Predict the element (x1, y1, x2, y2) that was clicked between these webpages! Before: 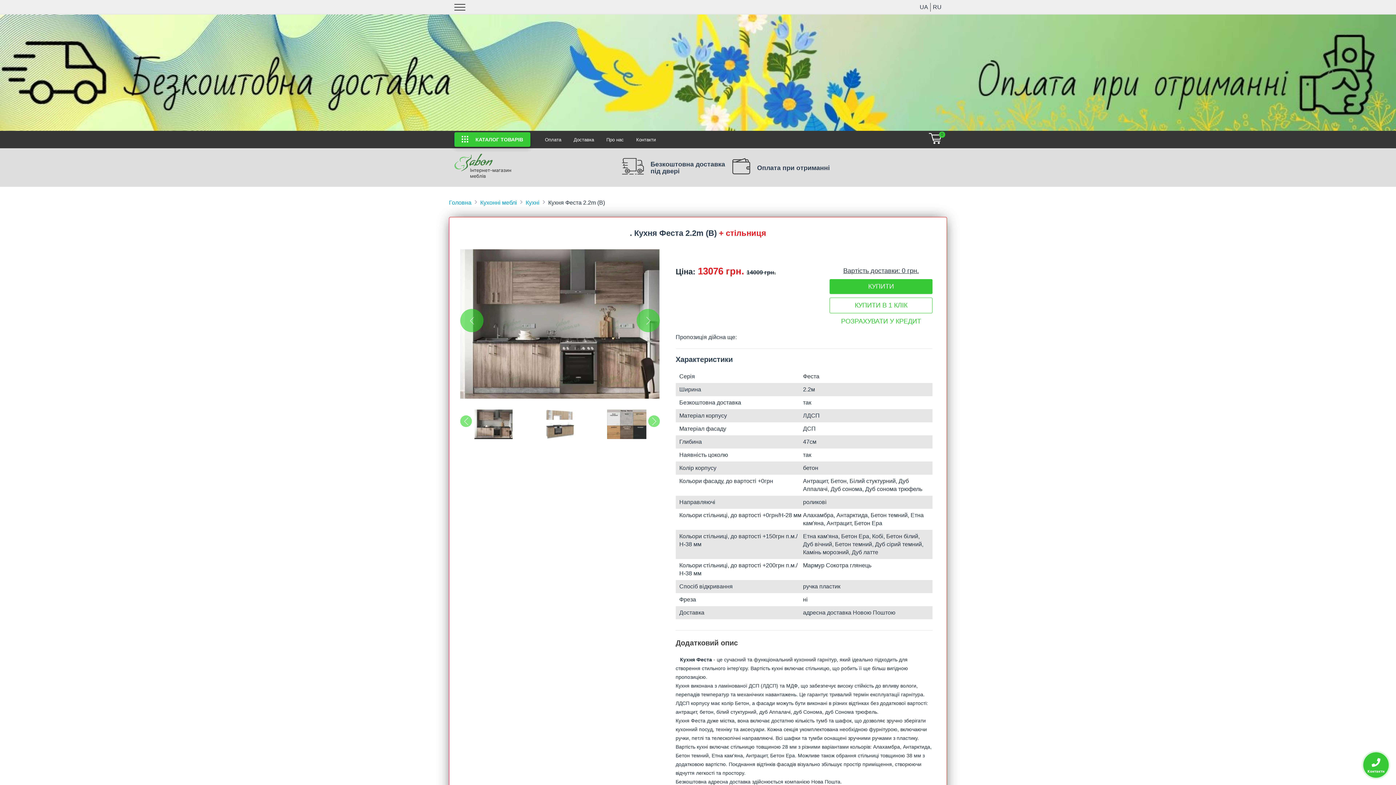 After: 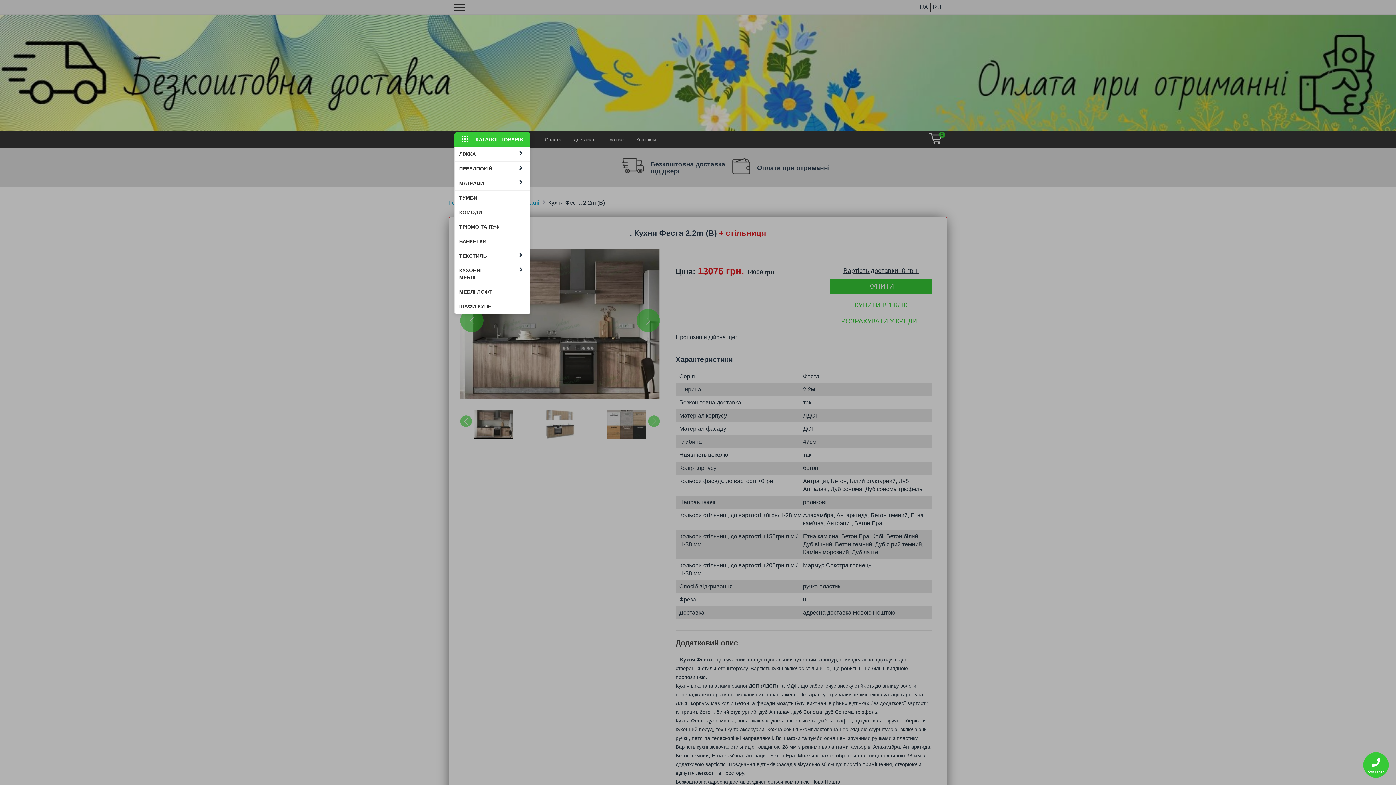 Action: label: КАТАЛОГ ТОВАРІВ bbox: (454, 132, 530, 146)